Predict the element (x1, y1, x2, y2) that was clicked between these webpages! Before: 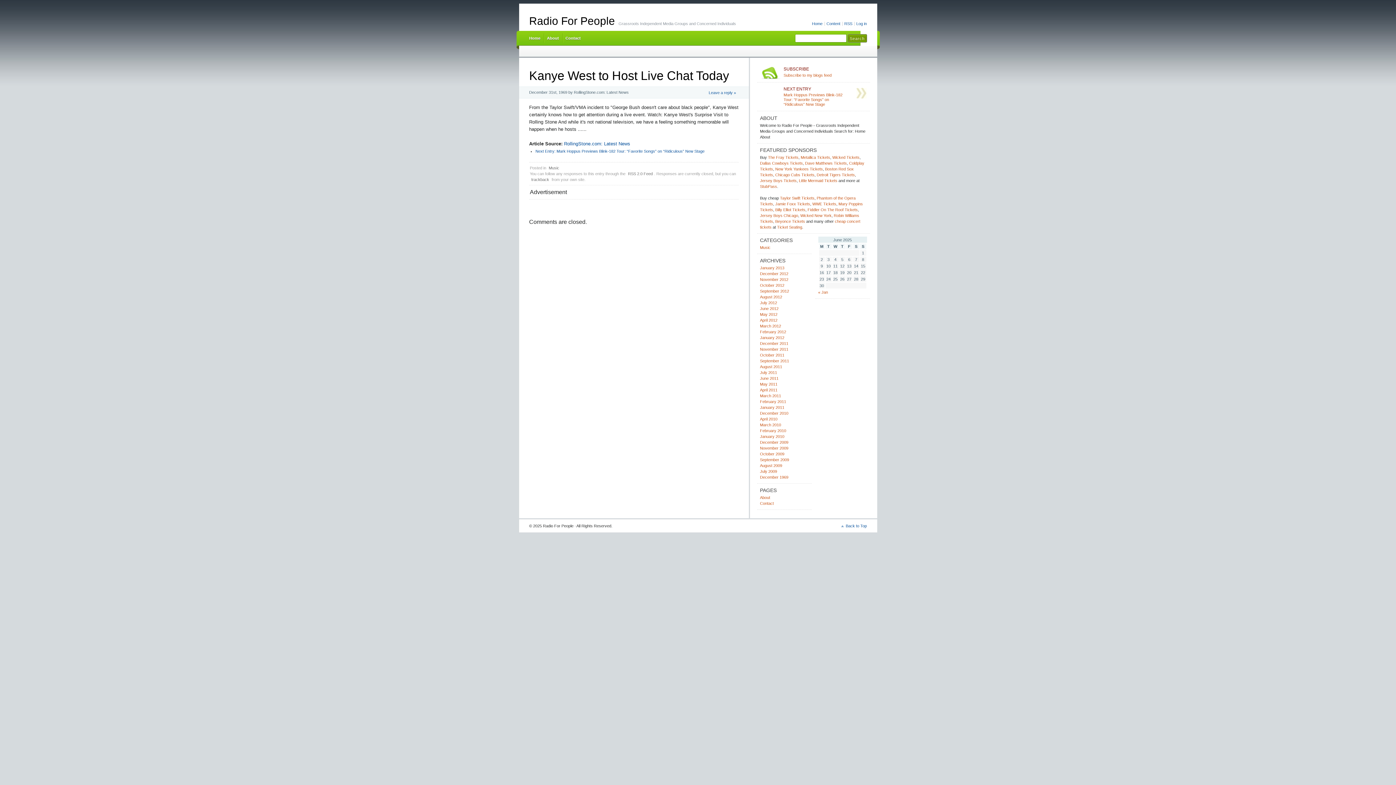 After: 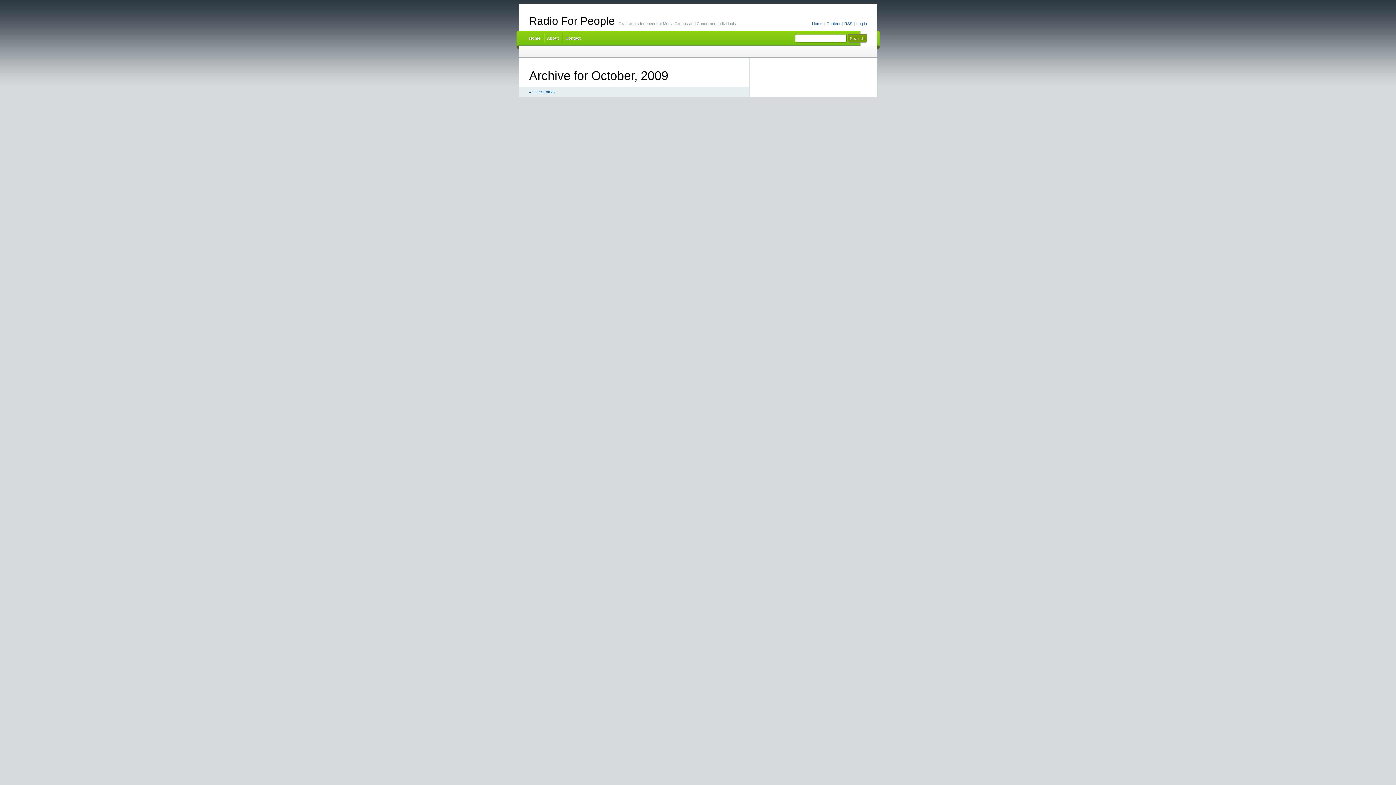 Action: label: October 2009 bbox: (760, 452, 784, 456)